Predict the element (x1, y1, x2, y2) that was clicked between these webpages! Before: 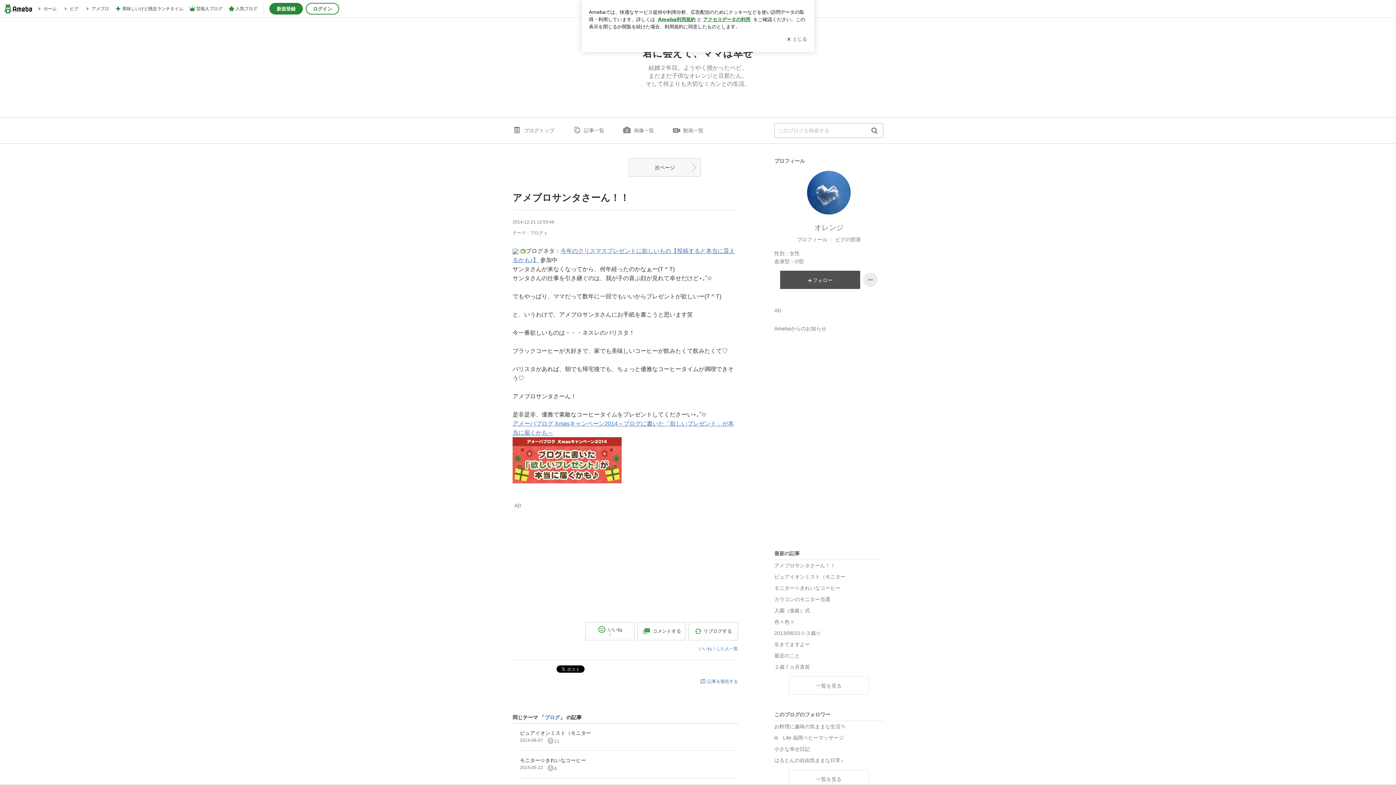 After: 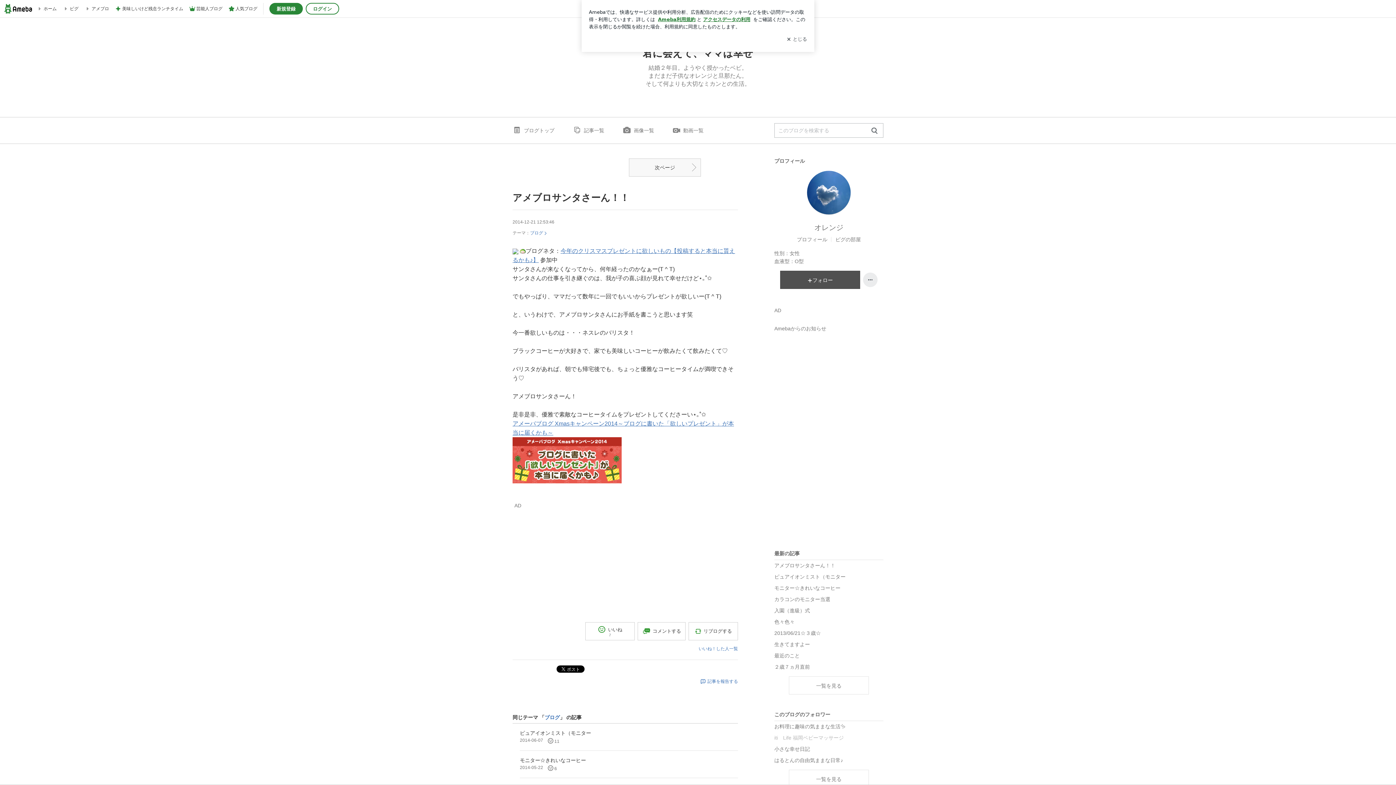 Action: bbox: (774, 732, 883, 743) label: iti　Life 福岡ベビーマッサージ